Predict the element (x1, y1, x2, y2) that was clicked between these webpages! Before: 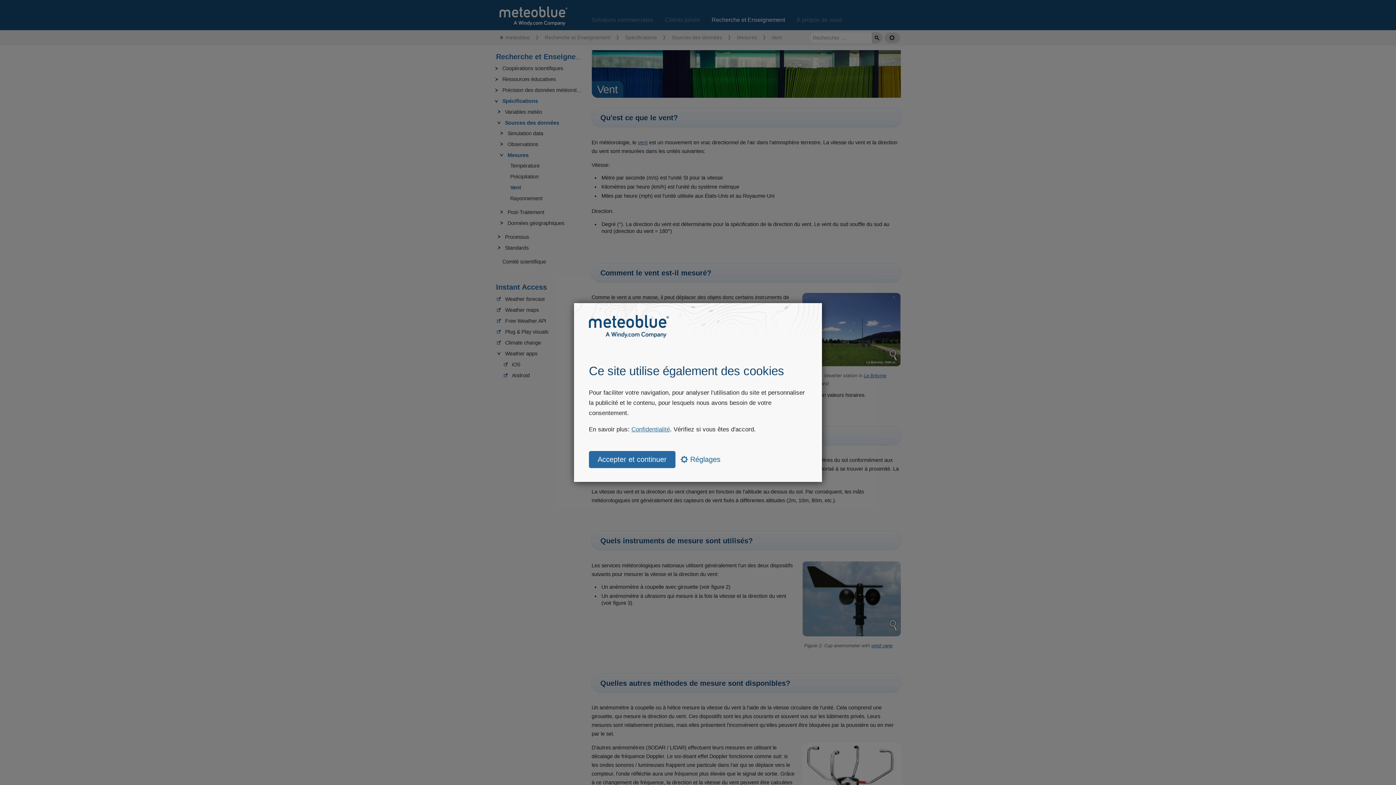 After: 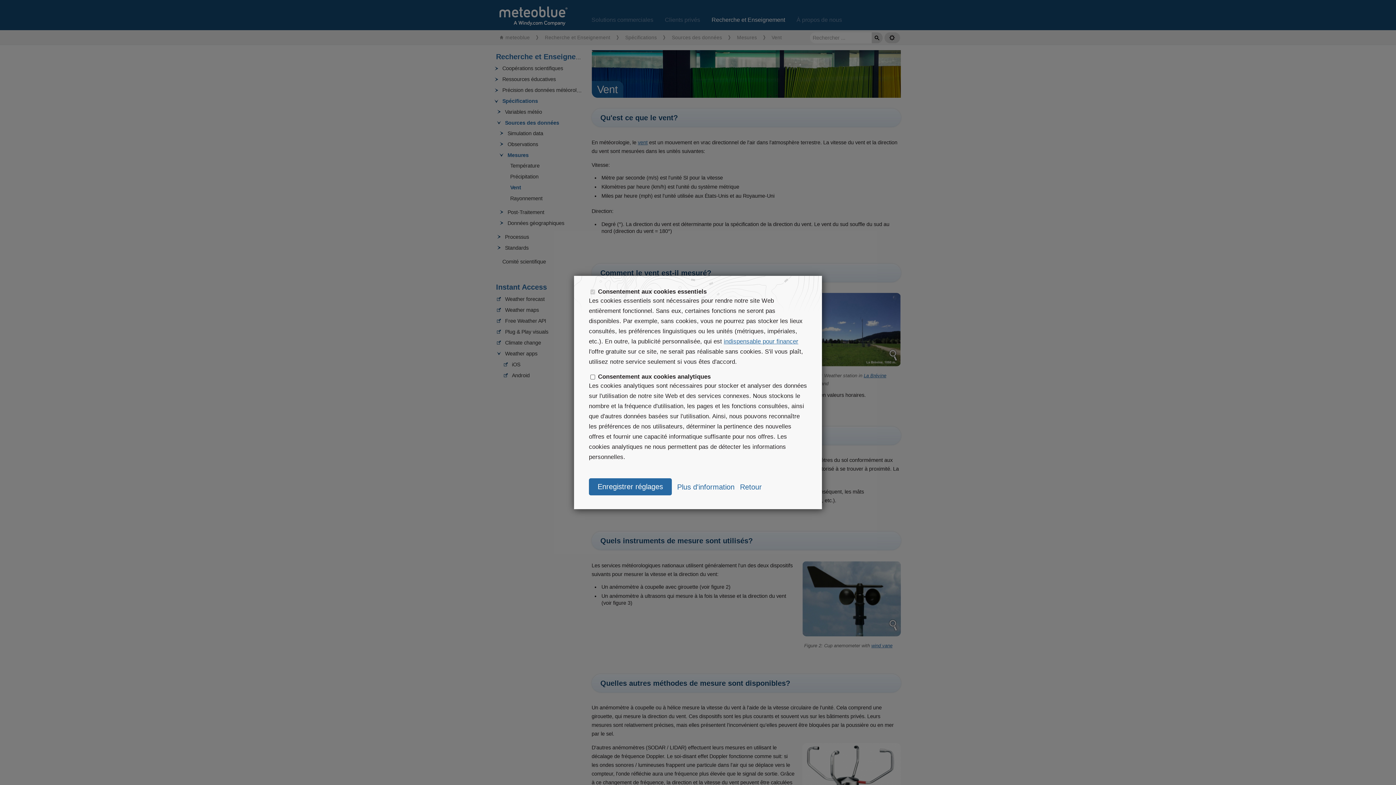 Action: bbox: (680, 455, 720, 463) label:  Réglages